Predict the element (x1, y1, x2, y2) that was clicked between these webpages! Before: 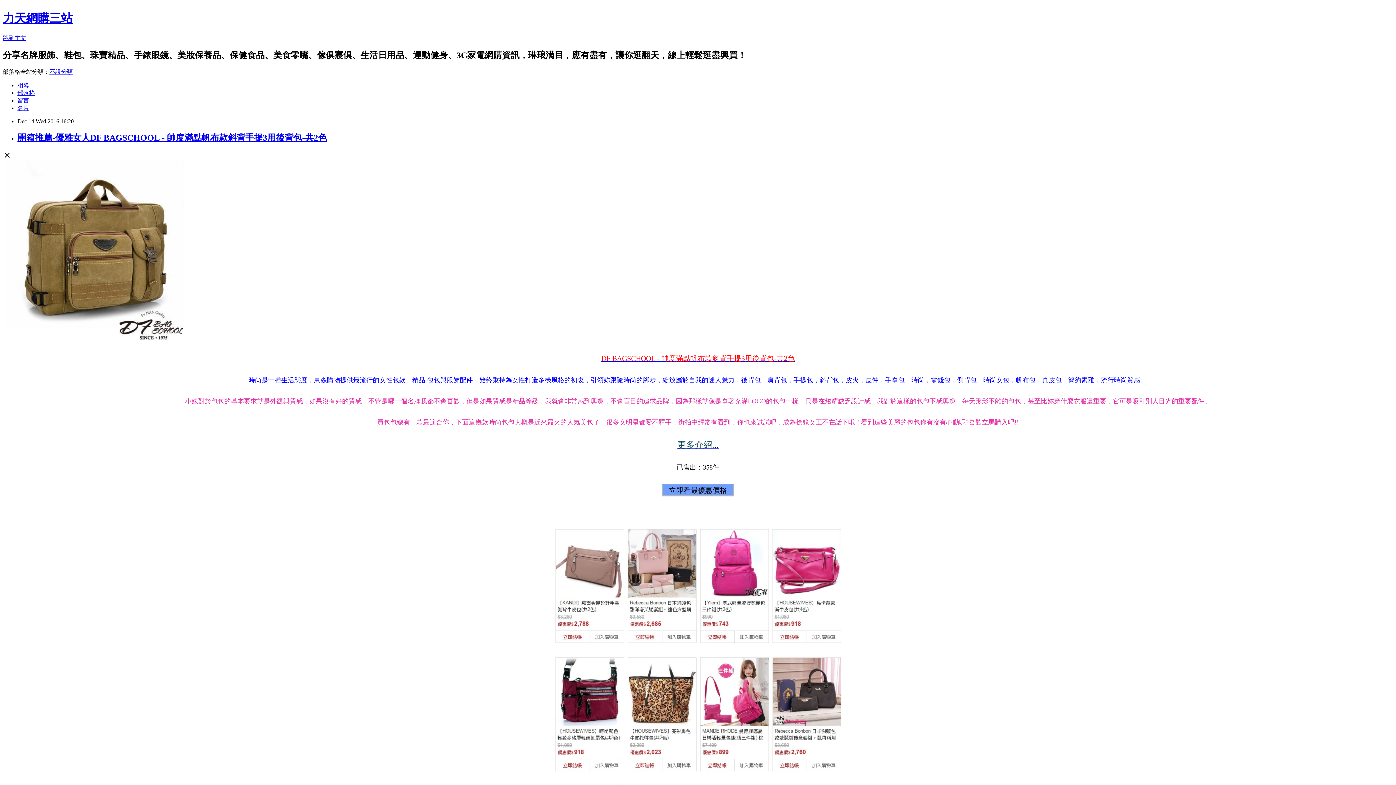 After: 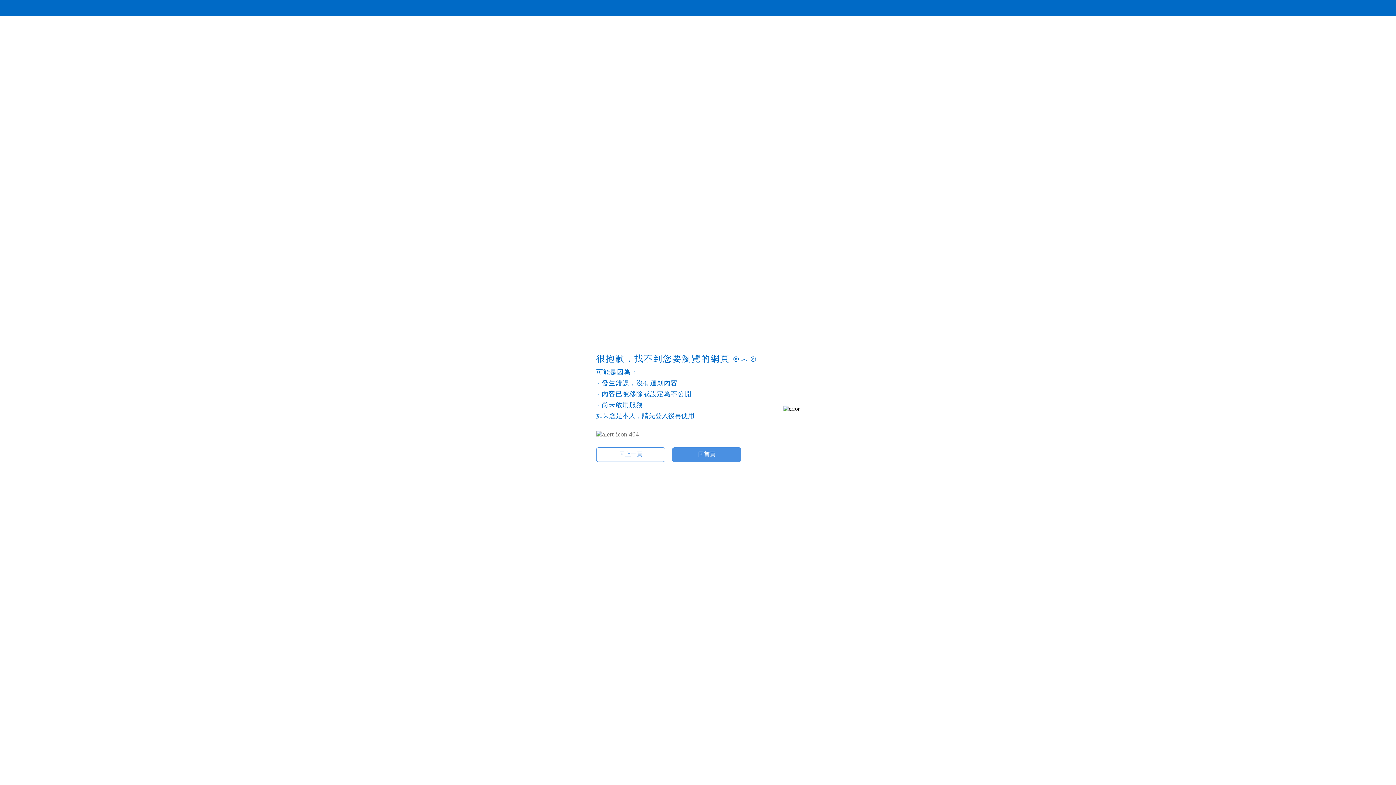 Action: label: 相簿 bbox: (17, 82, 29, 88)